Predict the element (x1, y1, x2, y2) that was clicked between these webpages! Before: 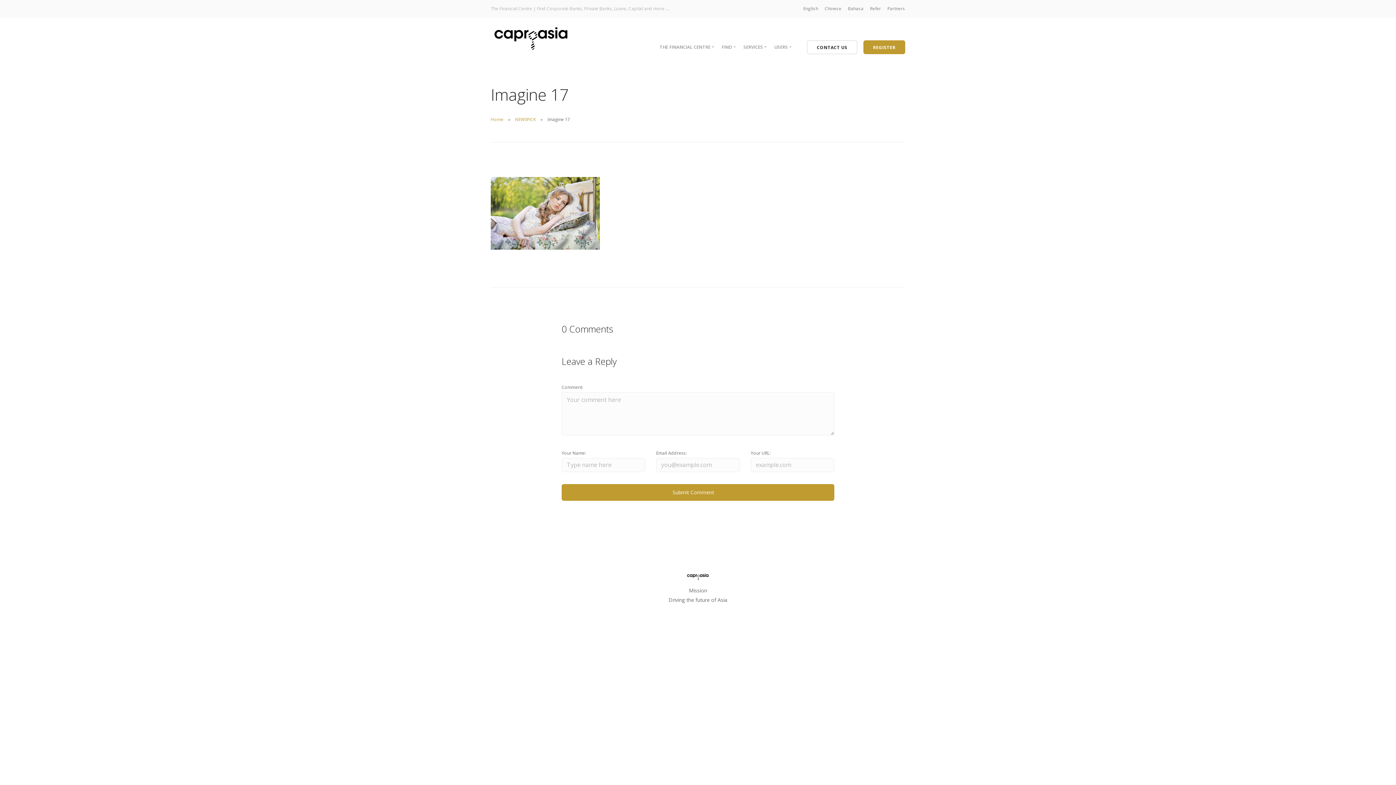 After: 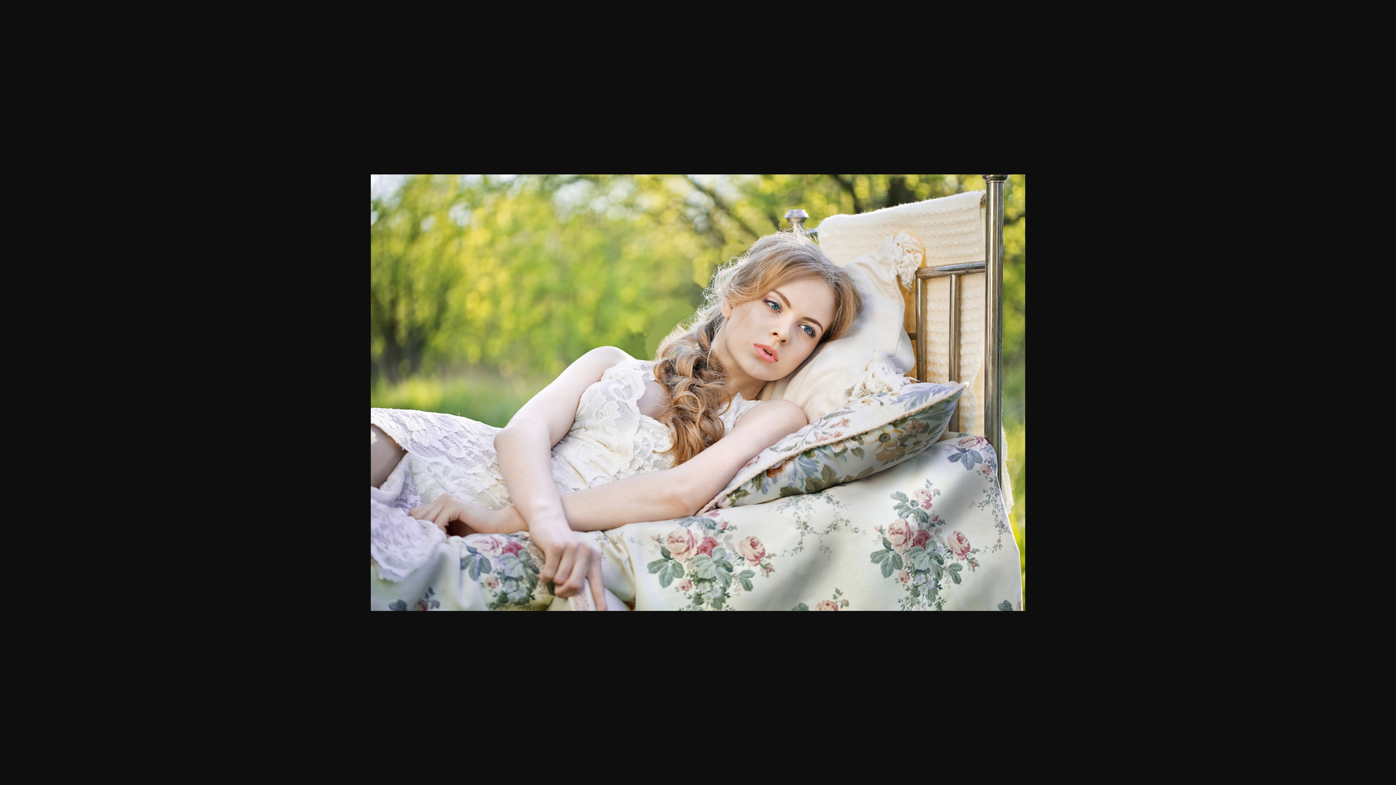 Action: bbox: (490, 209, 600, 216)